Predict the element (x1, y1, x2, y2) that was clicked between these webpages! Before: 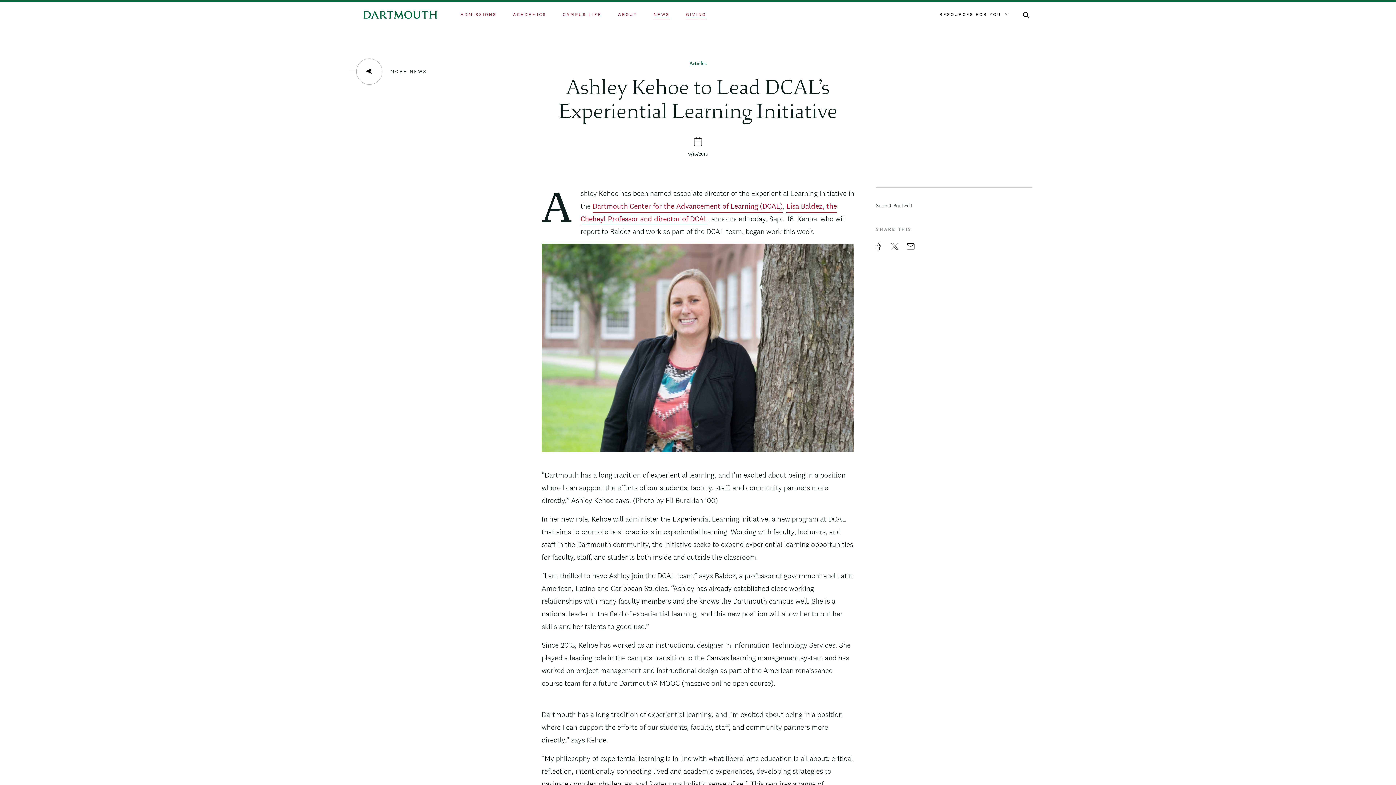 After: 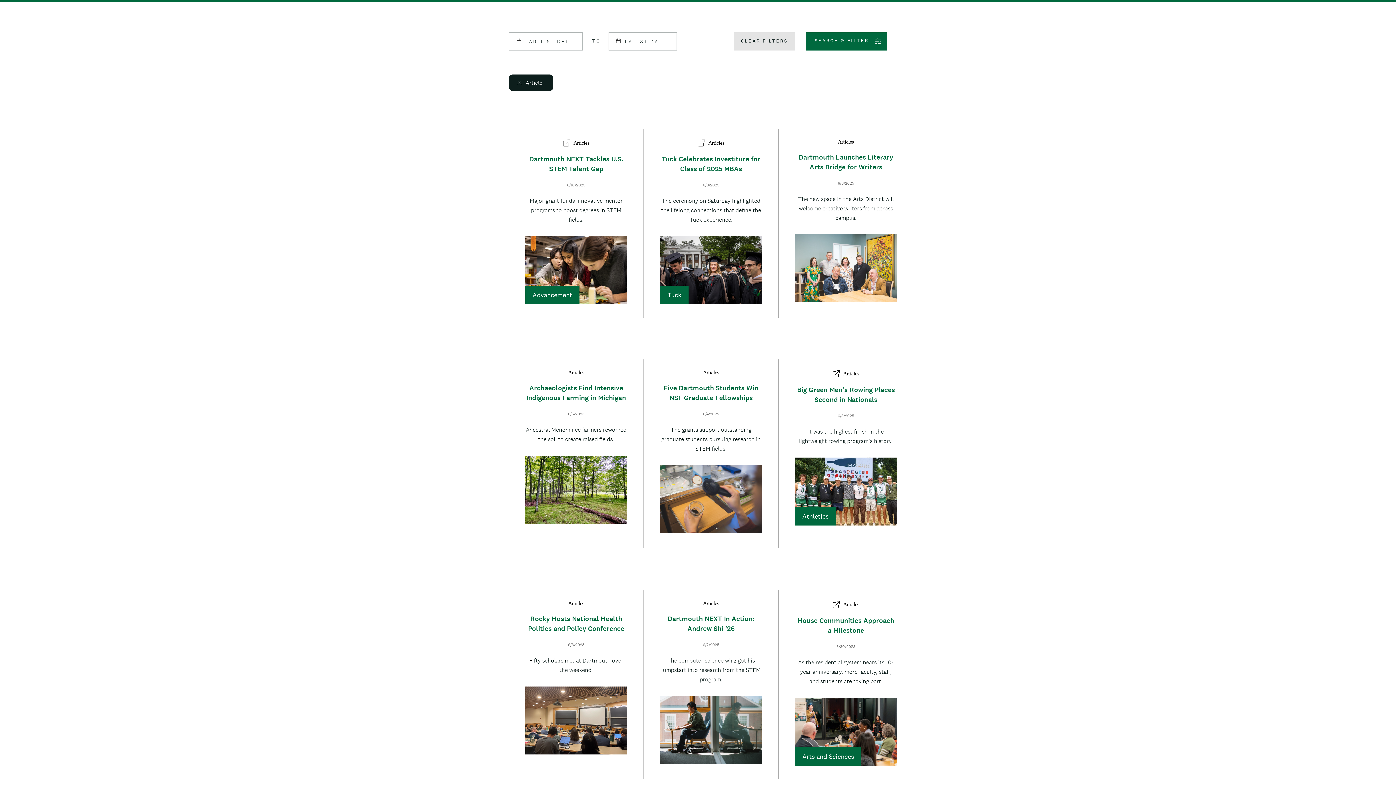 Action: bbox: (689, 59, 706, 68) label: Articles